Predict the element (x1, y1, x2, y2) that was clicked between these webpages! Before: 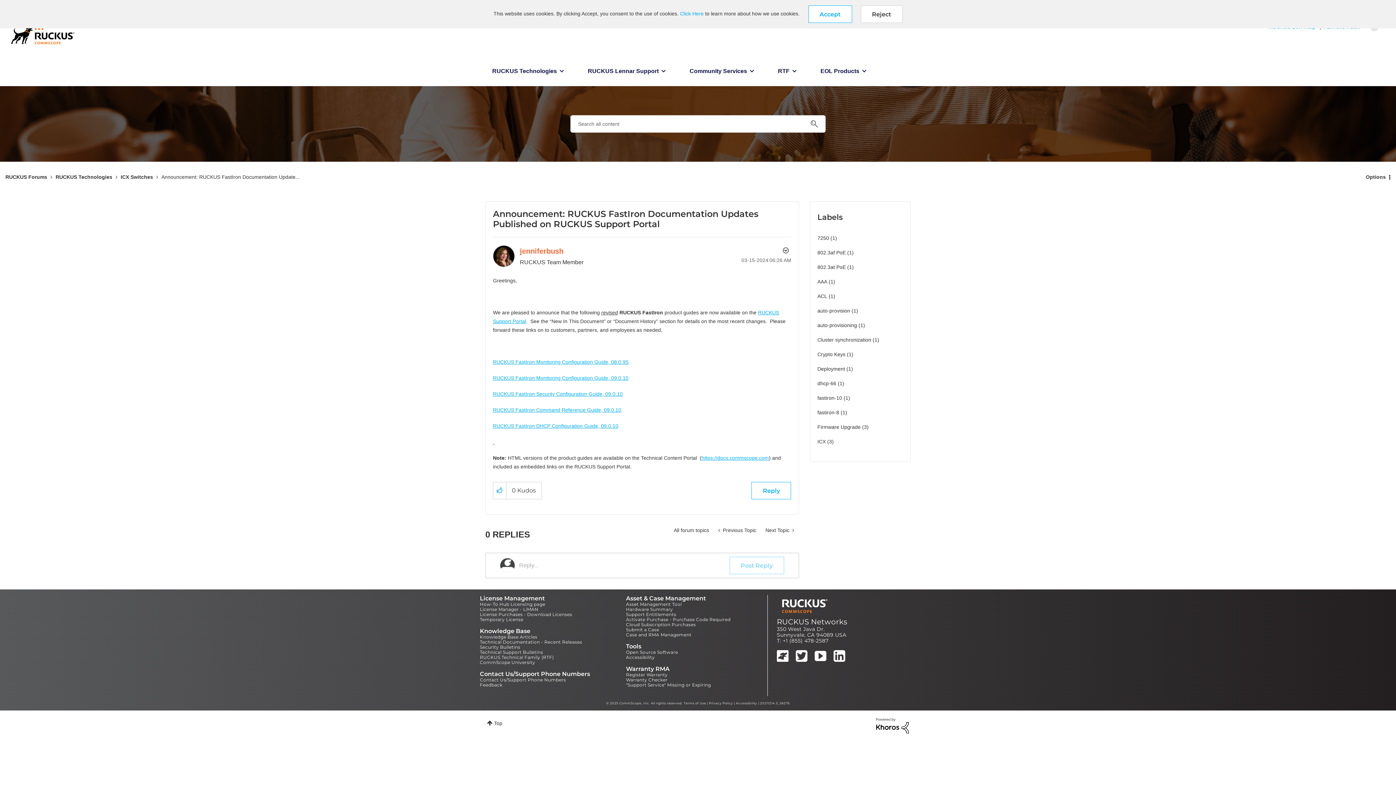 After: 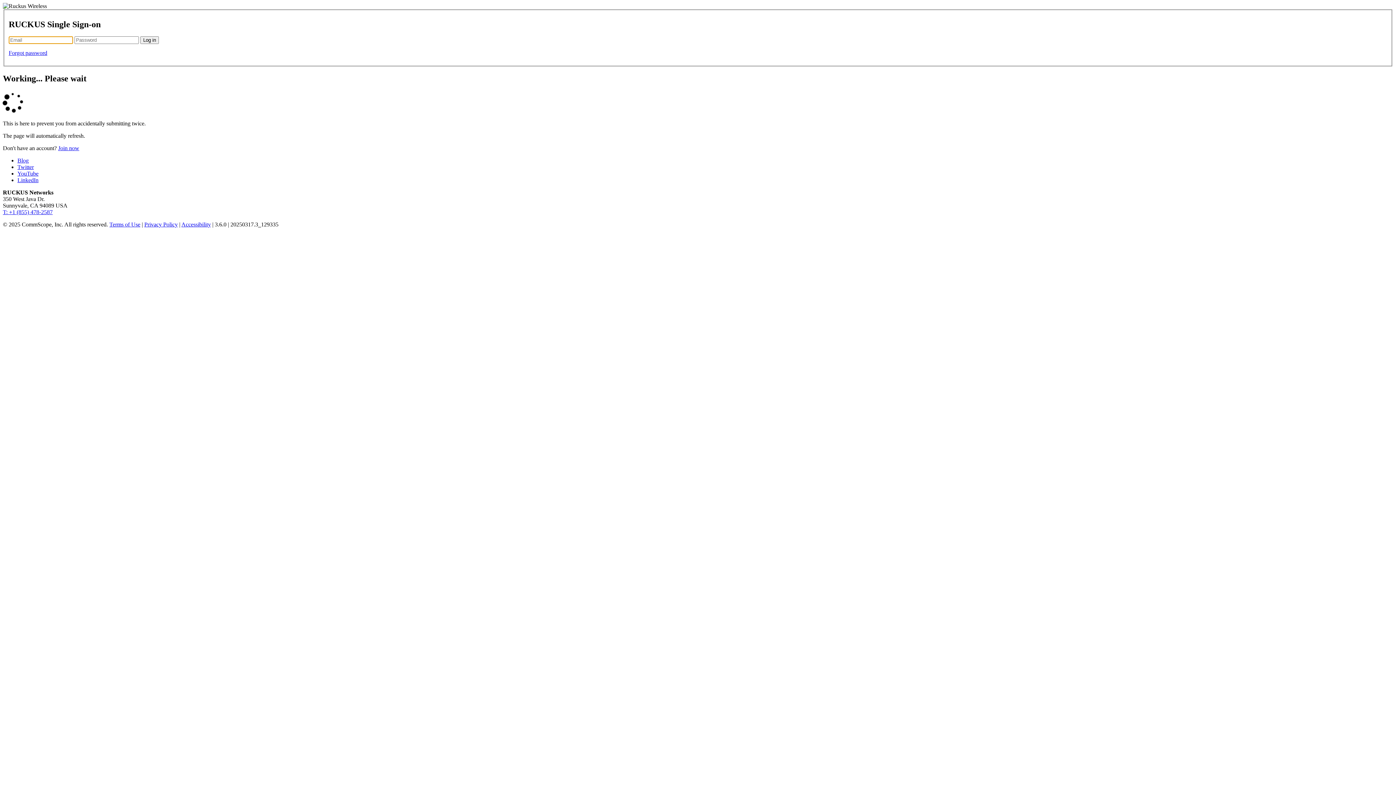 Action: label: "Support Service" Missing or Expiring bbox: (626, 682, 711, 688)